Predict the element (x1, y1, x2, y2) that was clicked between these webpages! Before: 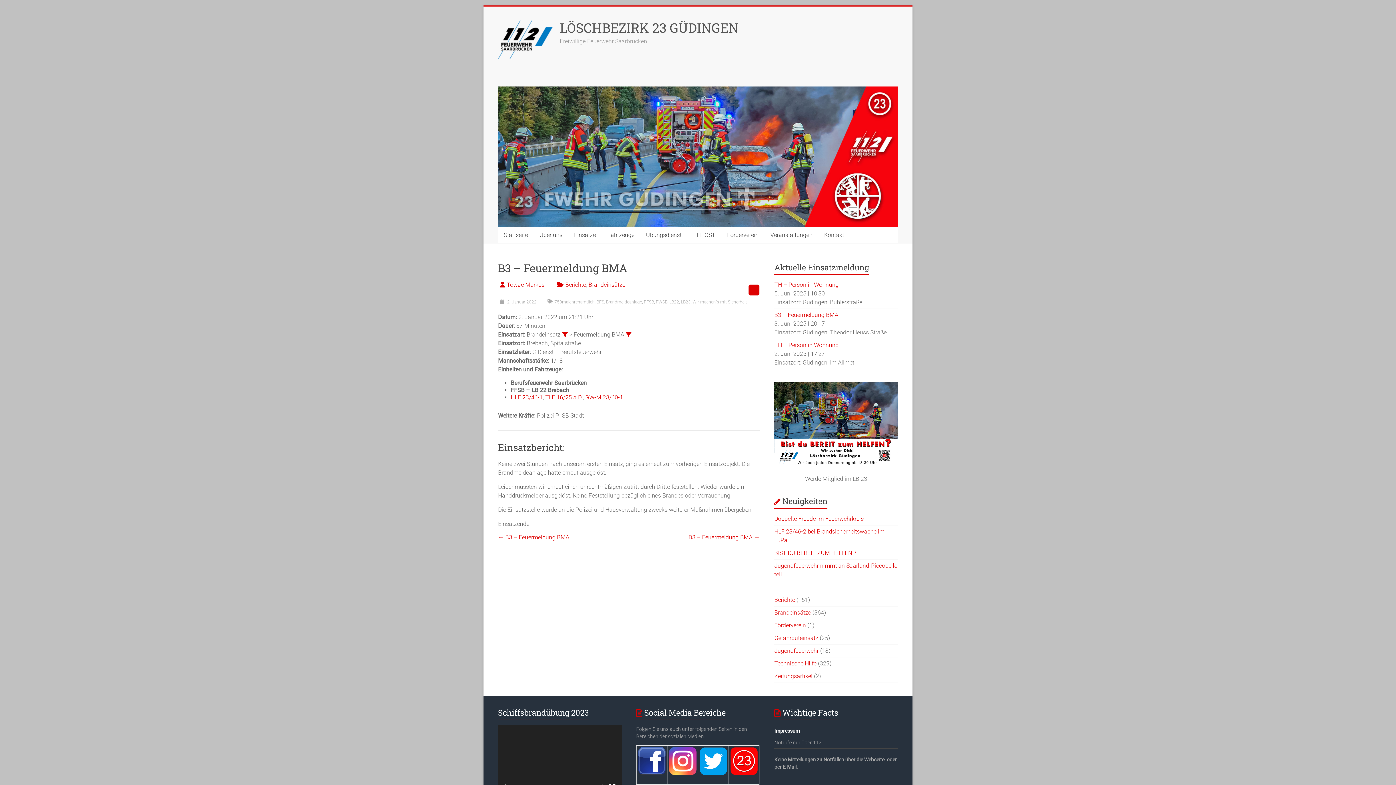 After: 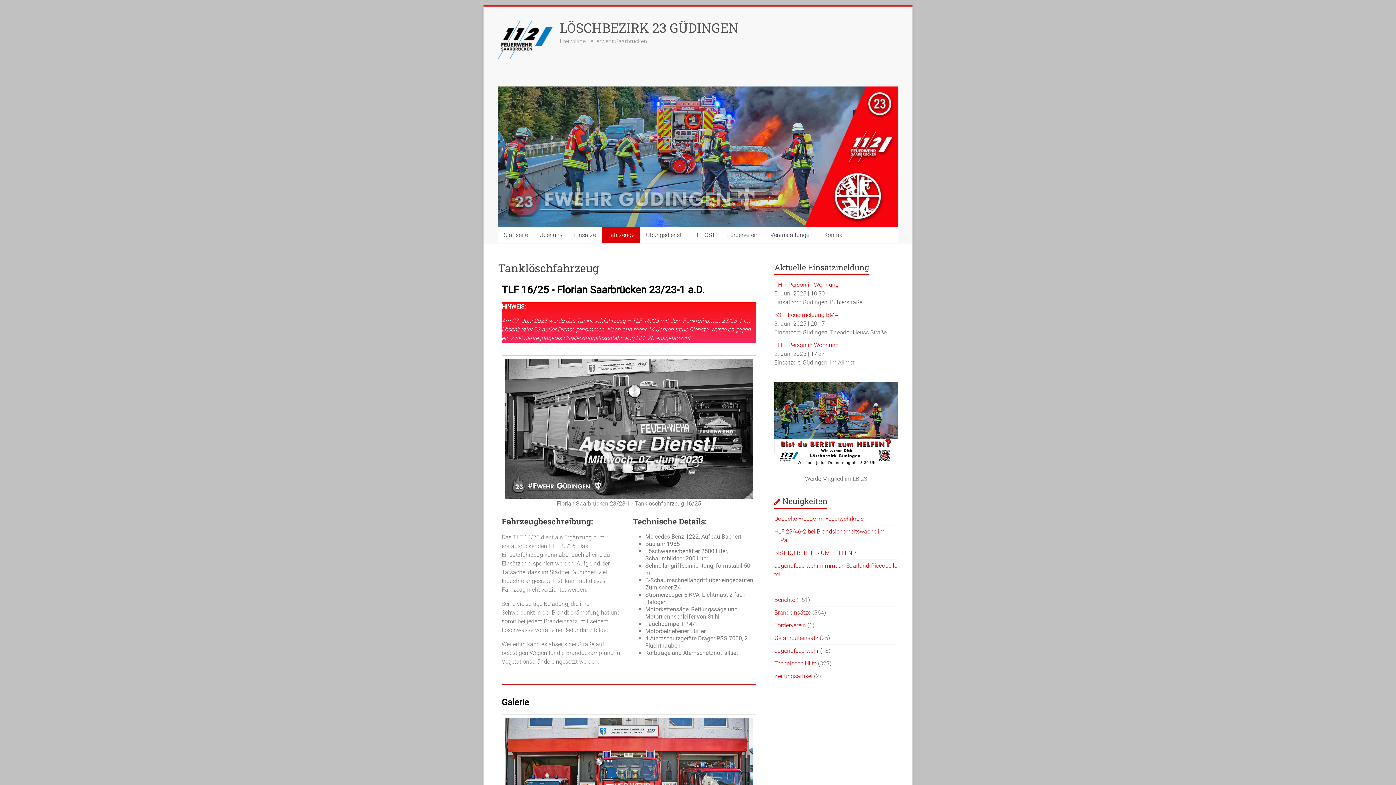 Action: bbox: (545, 394, 582, 401) label: TLF 16/25 a.D.